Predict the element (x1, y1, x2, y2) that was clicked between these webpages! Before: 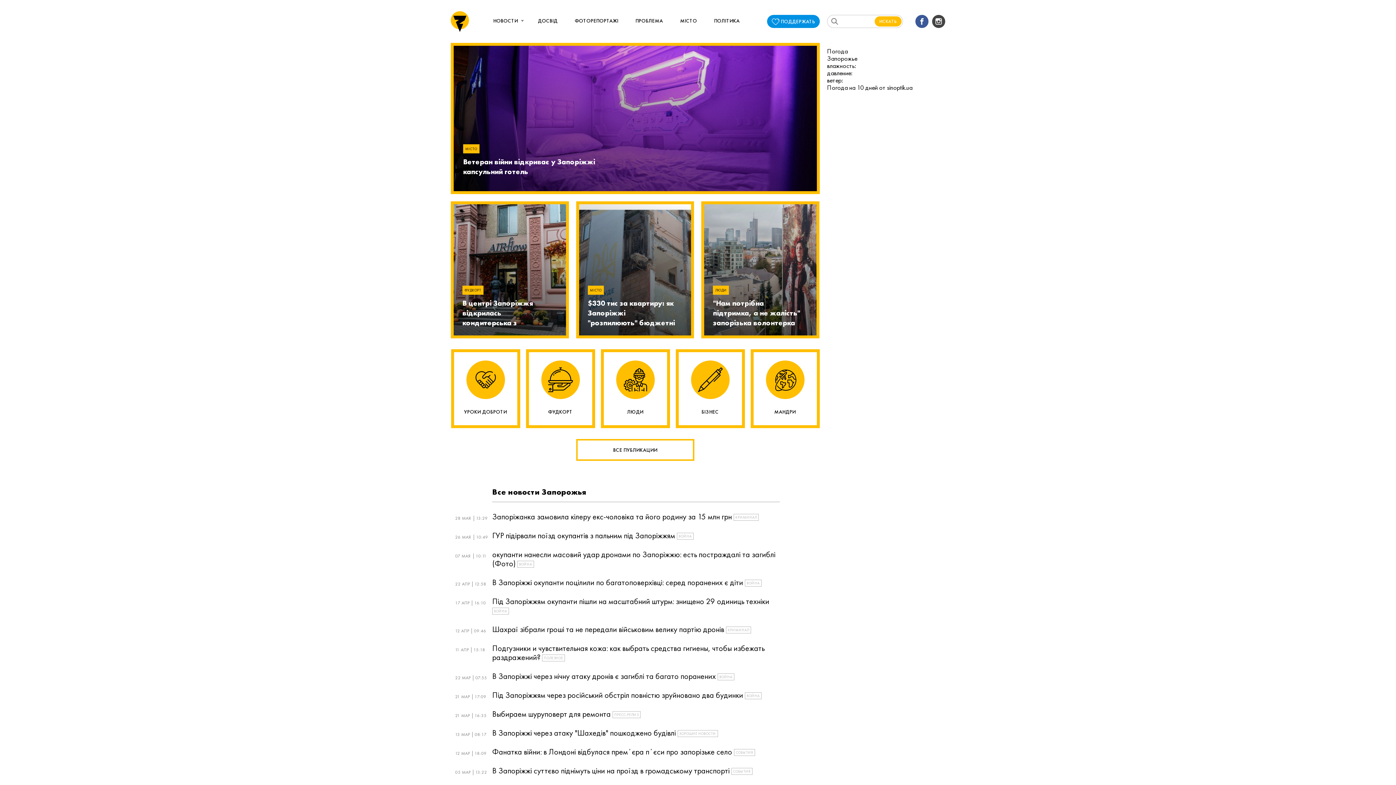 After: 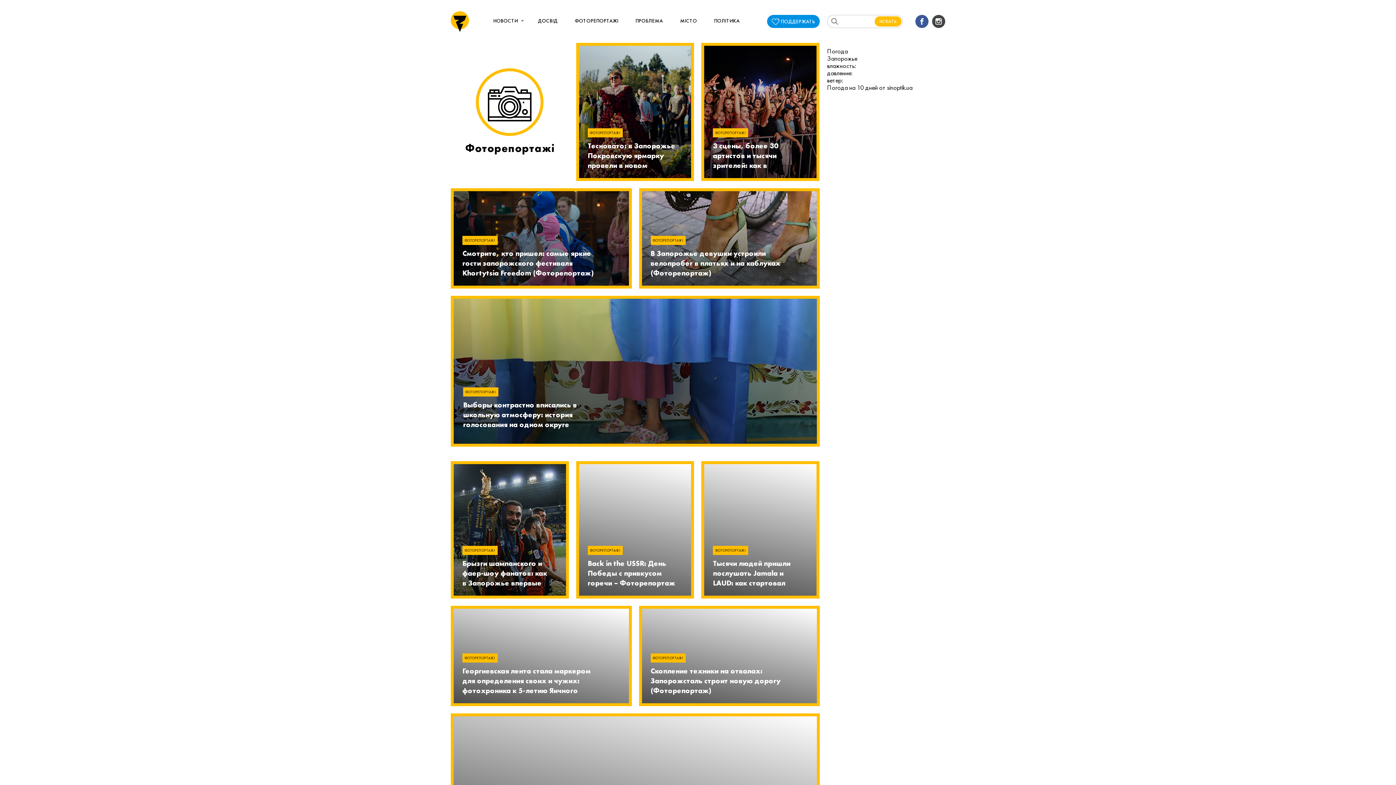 Action: bbox: (574, 15, 618, 26) label: ФОТОРЕПОРТАЖІ